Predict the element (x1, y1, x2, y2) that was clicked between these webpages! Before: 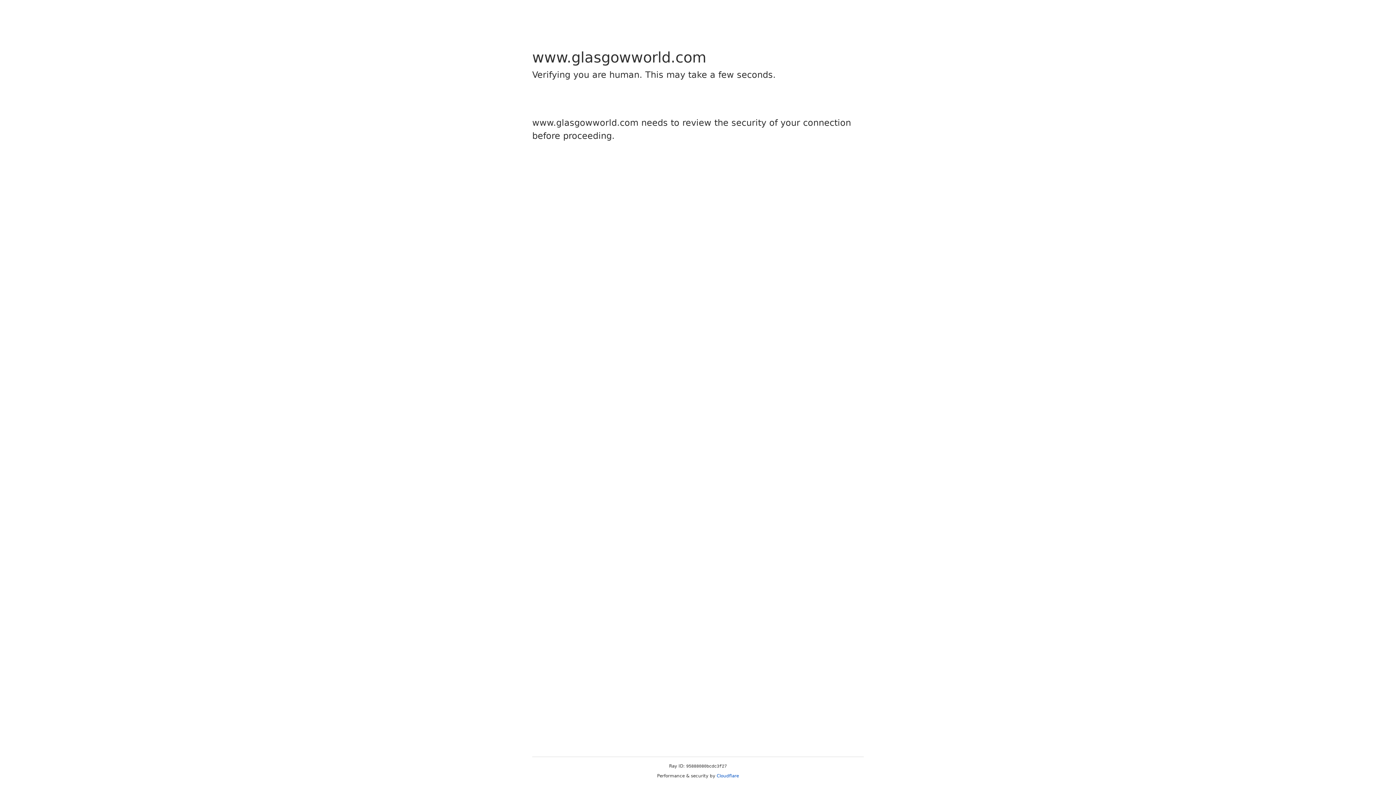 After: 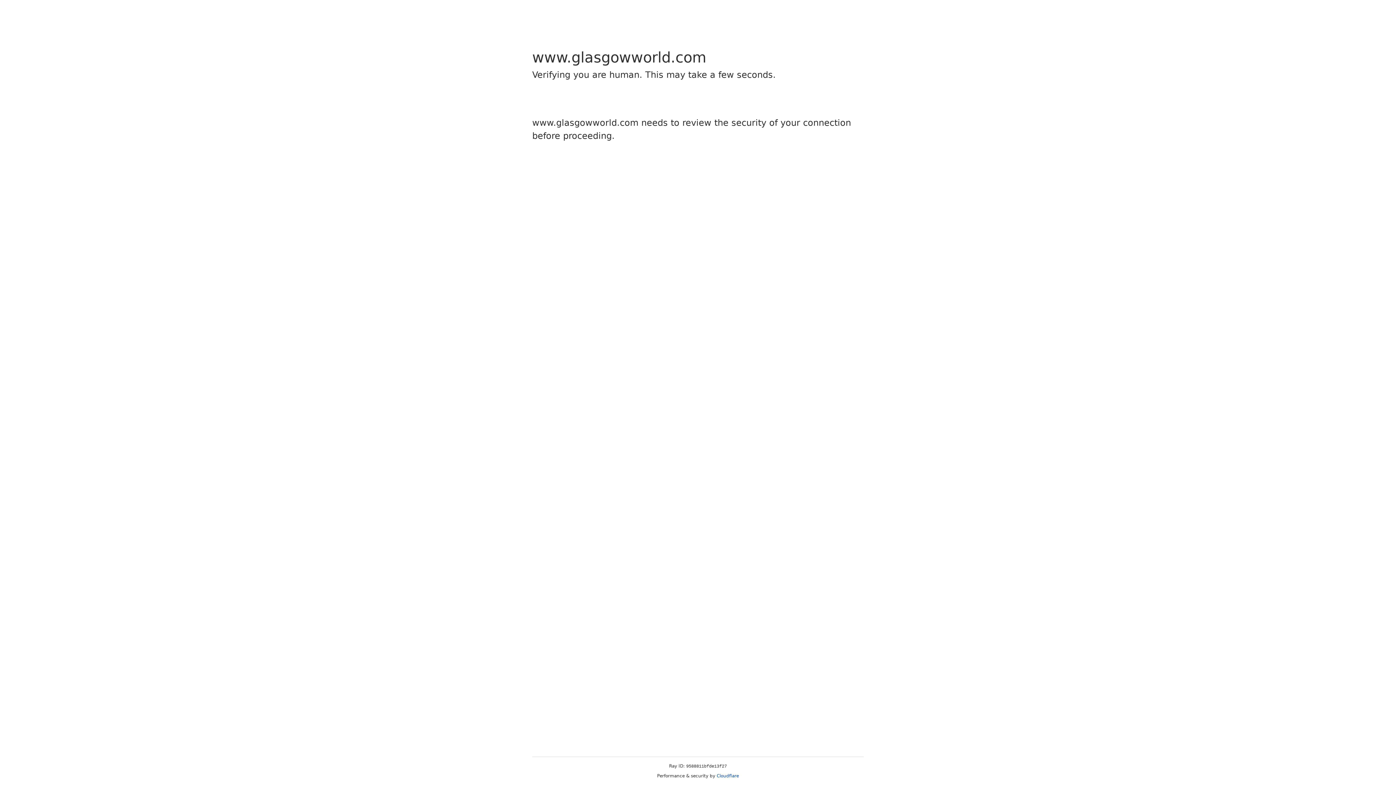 Action: bbox: (716, 773, 739, 778) label: Cloudflare